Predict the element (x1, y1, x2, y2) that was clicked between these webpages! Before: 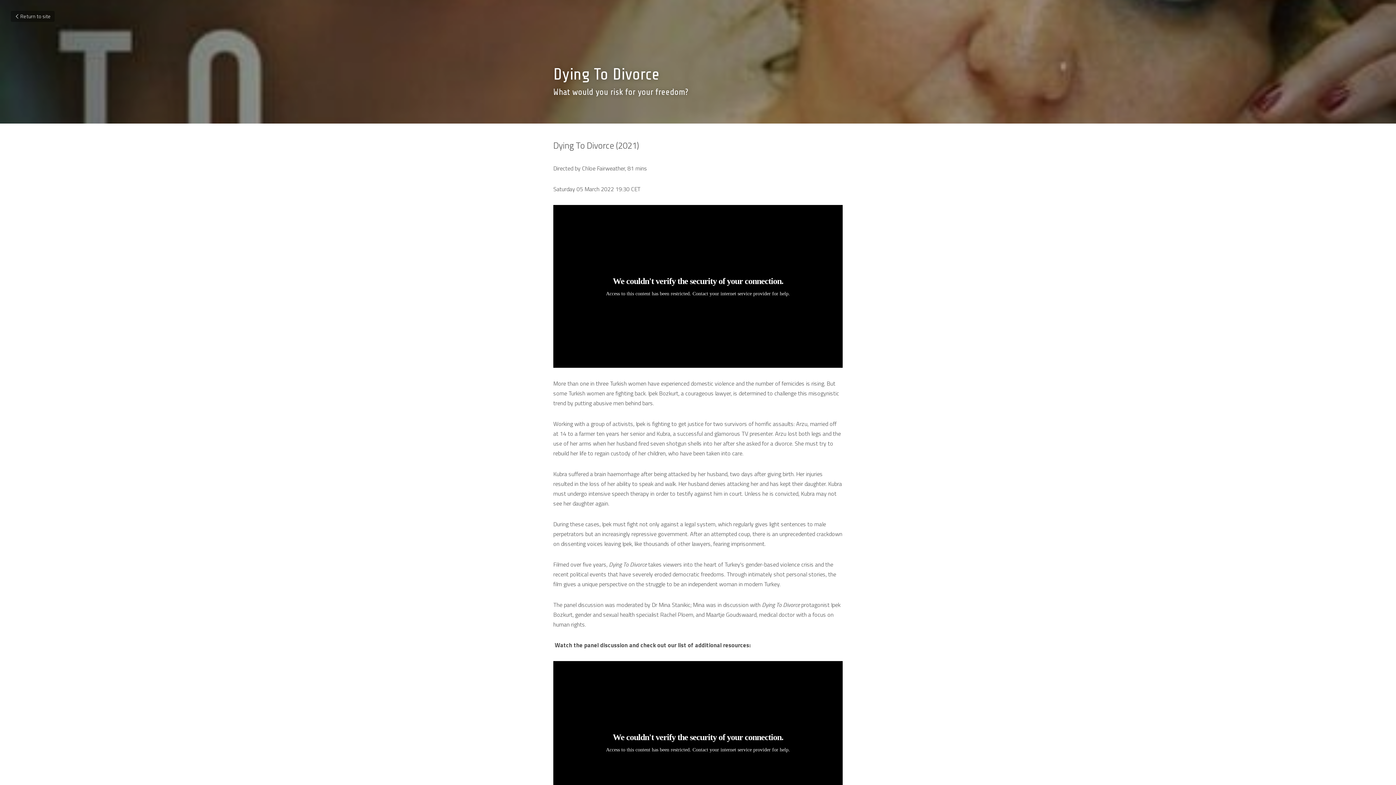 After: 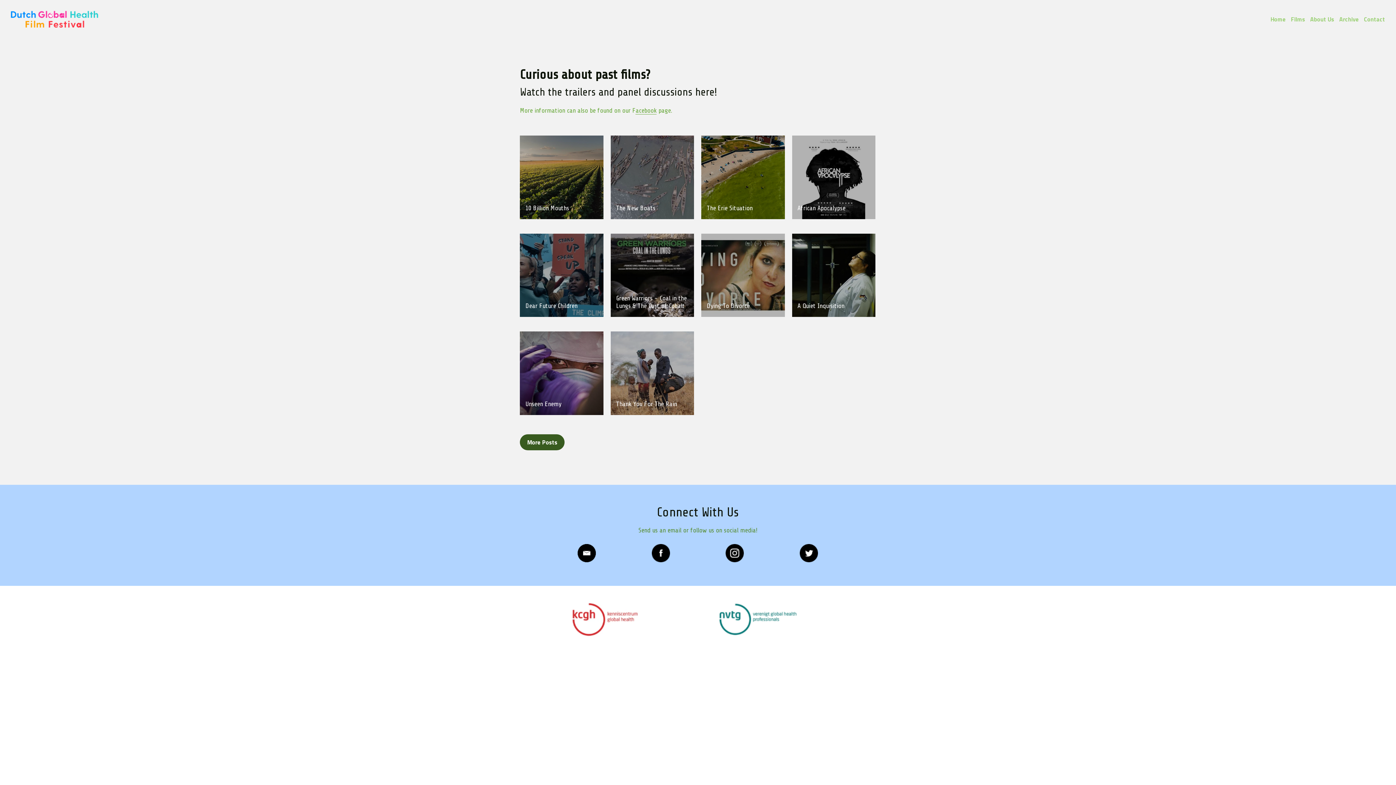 Action: label: Return to site bbox: (10, 10, 54, 21)